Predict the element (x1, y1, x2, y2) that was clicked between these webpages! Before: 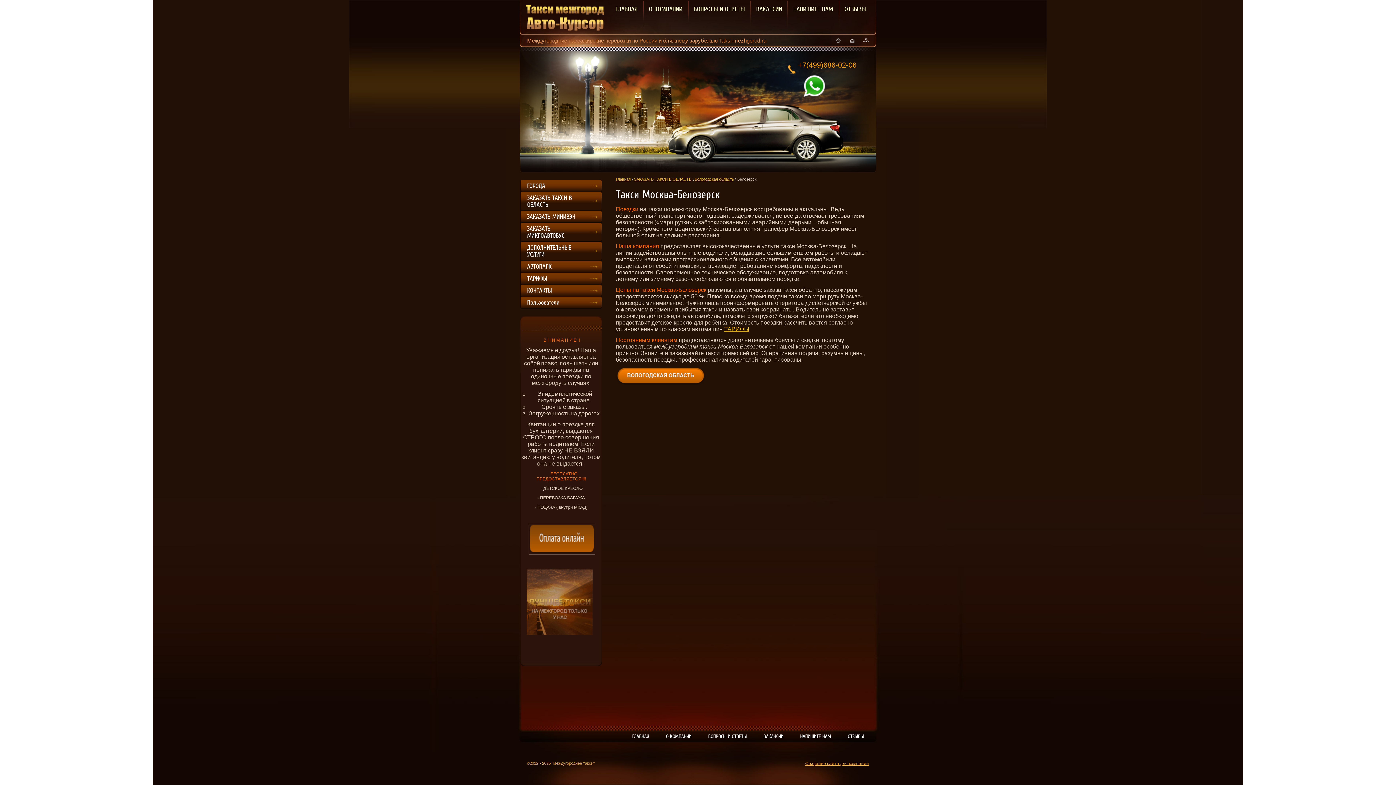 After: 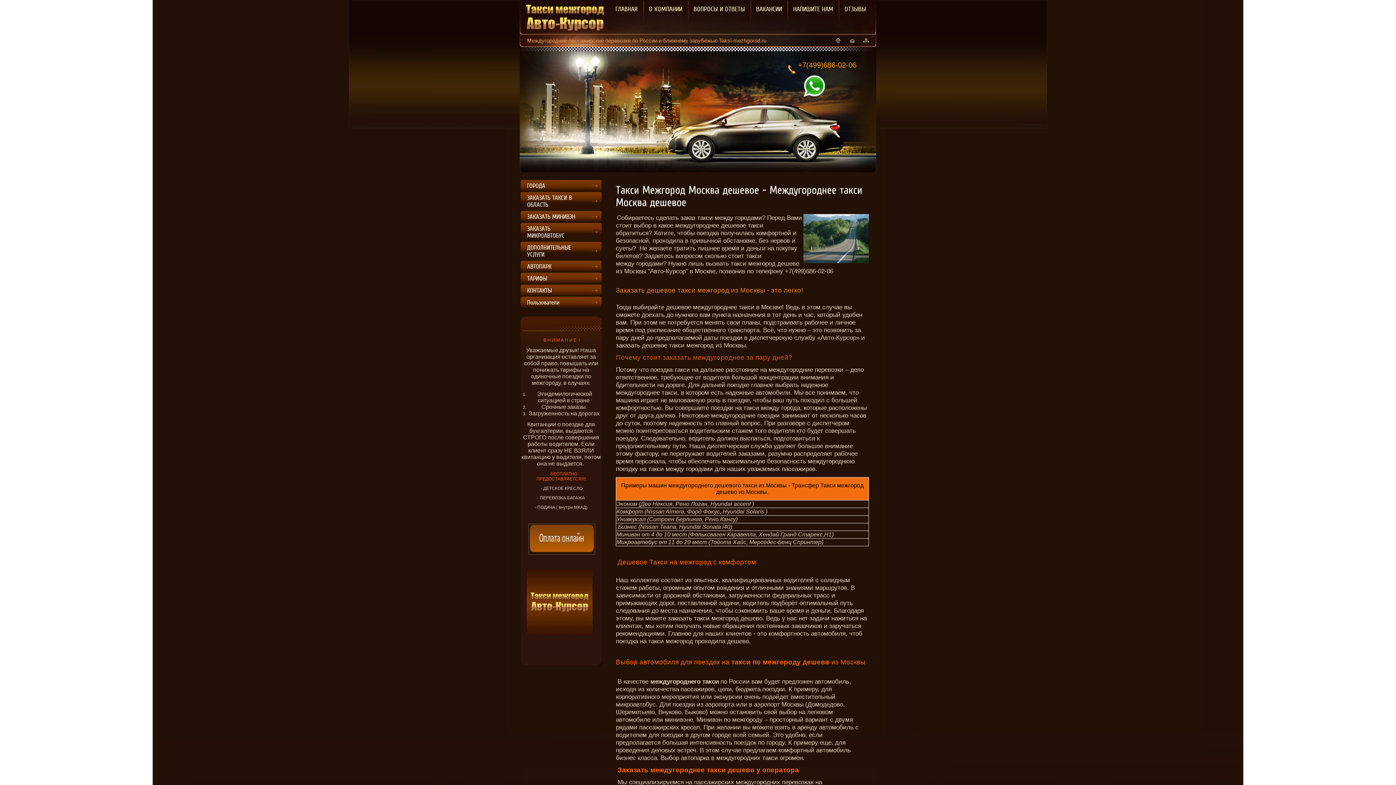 Action: label: Главная bbox: (616, 177, 630, 181)